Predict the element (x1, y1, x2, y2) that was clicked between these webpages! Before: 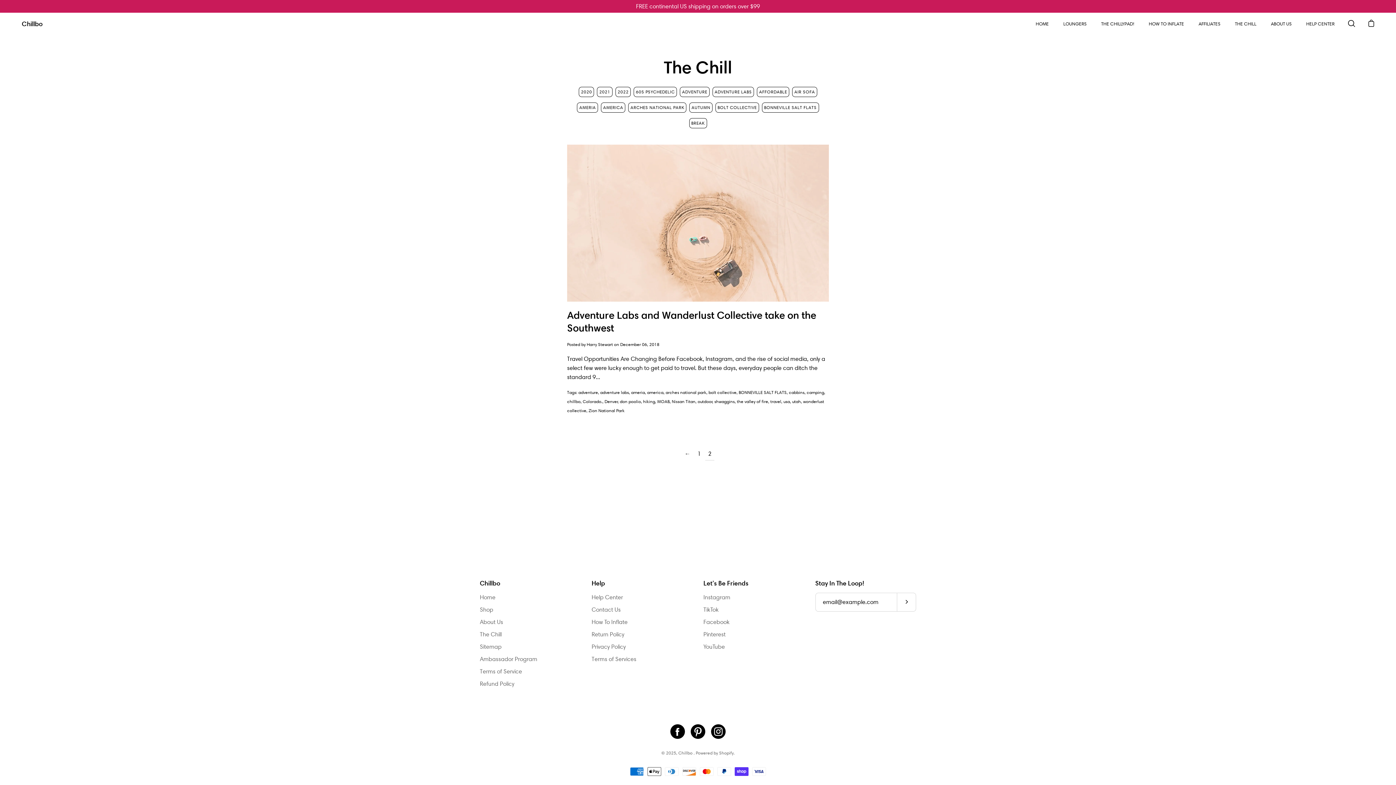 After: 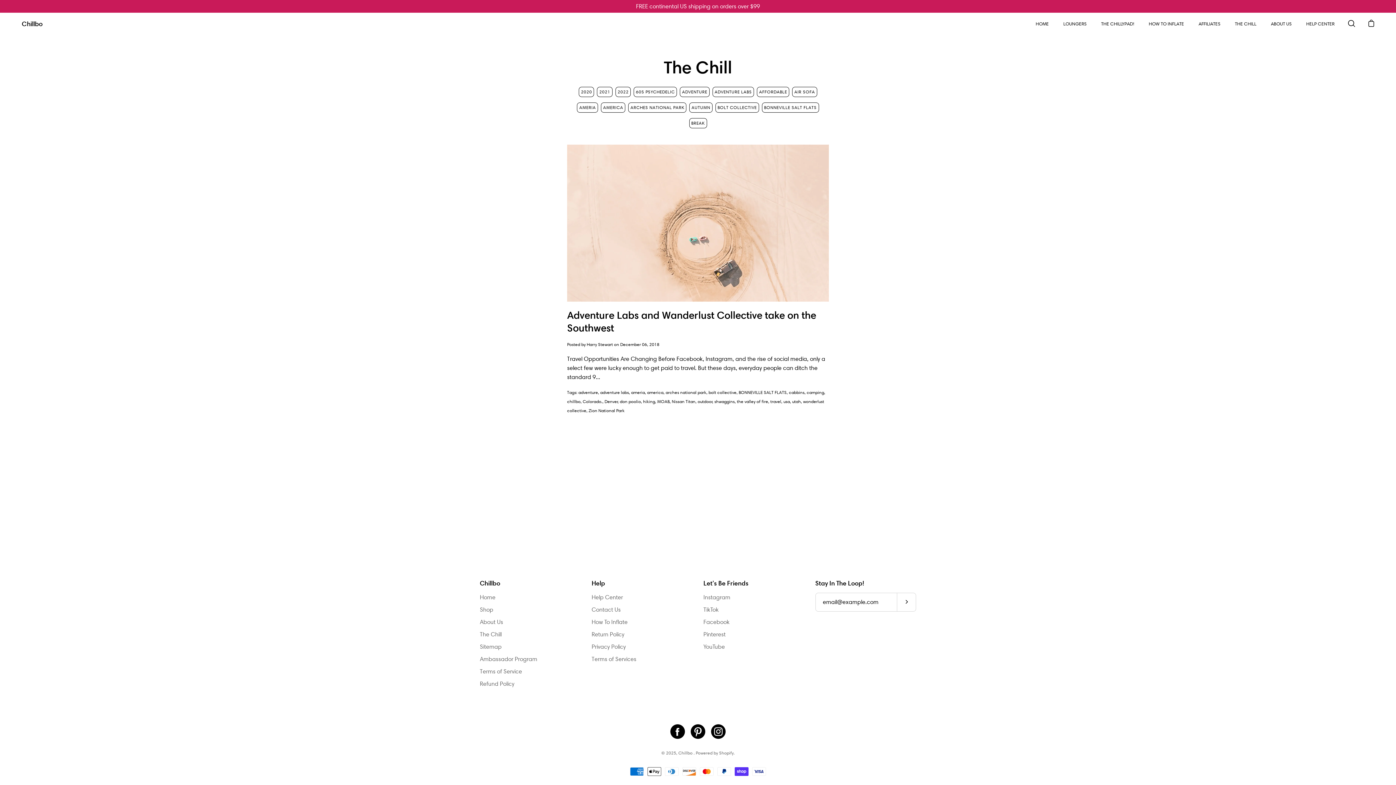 Action: label: MOAB bbox: (657, 398, 670, 404)